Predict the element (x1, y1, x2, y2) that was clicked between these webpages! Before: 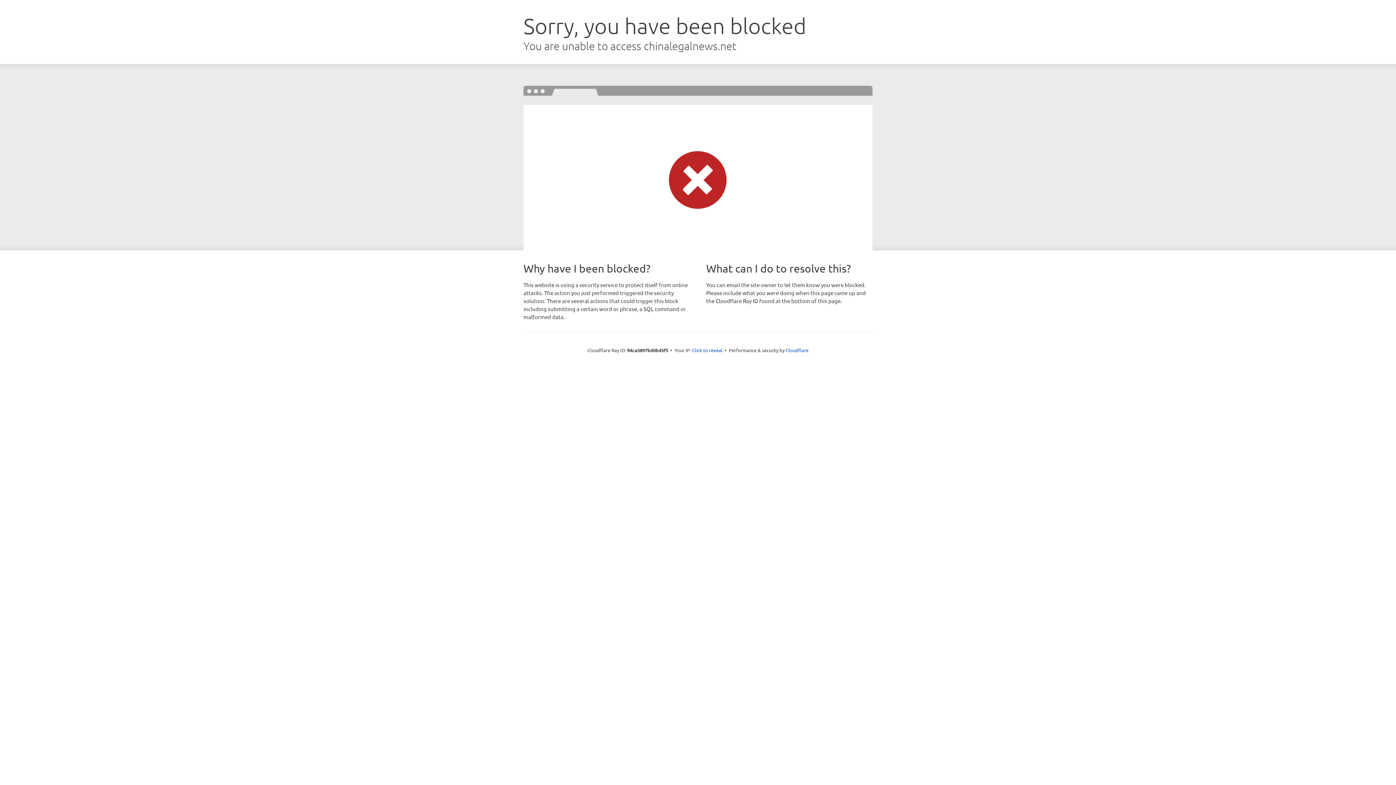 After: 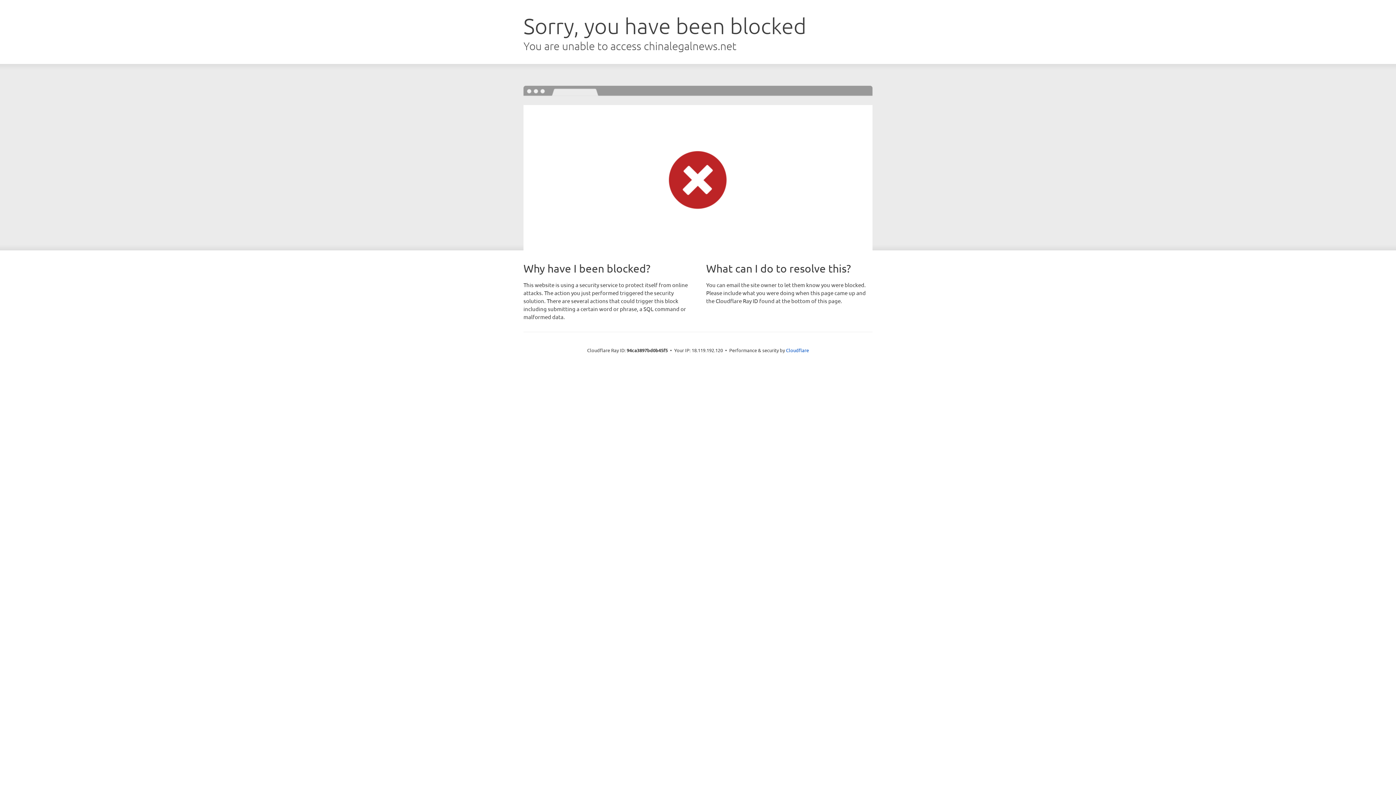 Action: bbox: (692, 346, 722, 353) label: Click to reveal